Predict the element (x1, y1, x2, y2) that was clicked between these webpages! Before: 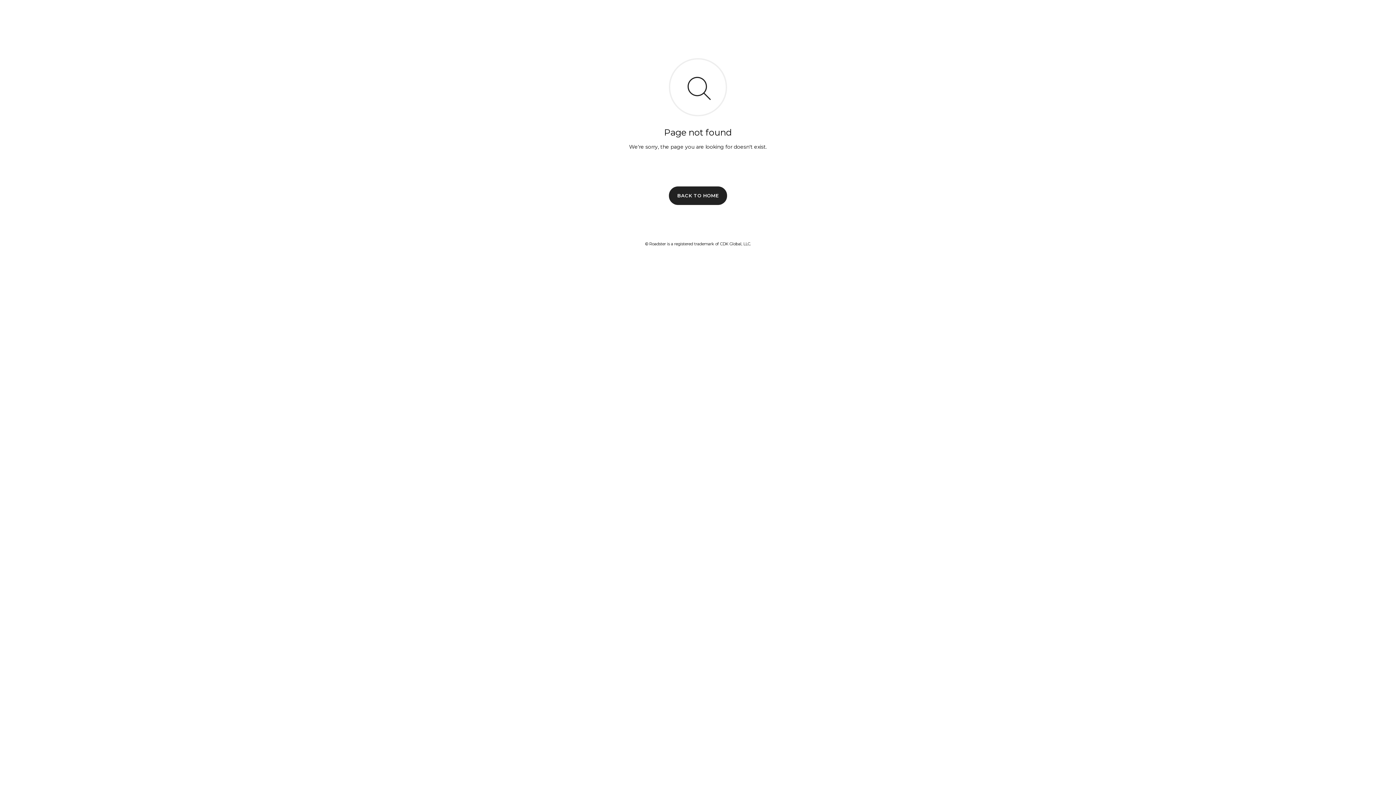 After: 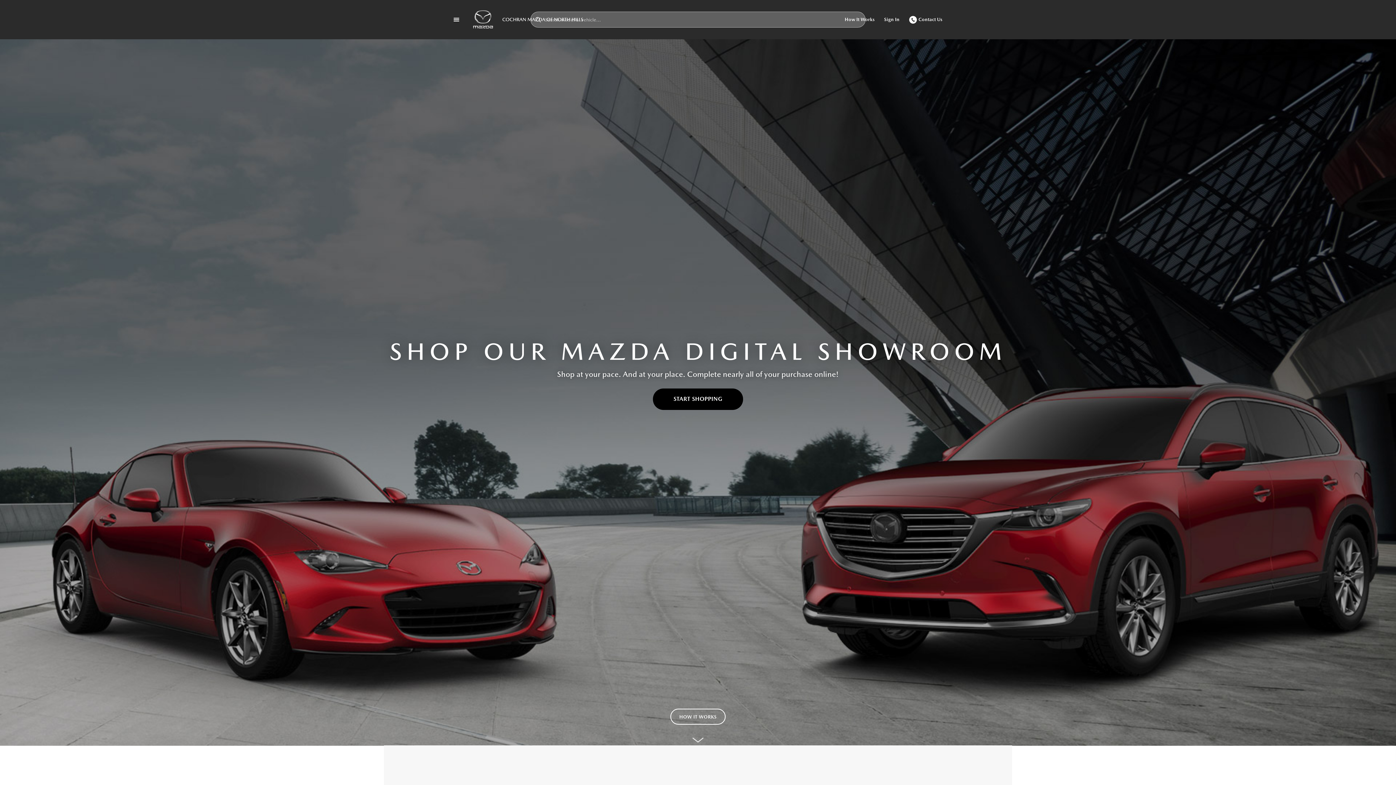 Action: bbox: (669, 186, 727, 204) label: BACK TO HOME